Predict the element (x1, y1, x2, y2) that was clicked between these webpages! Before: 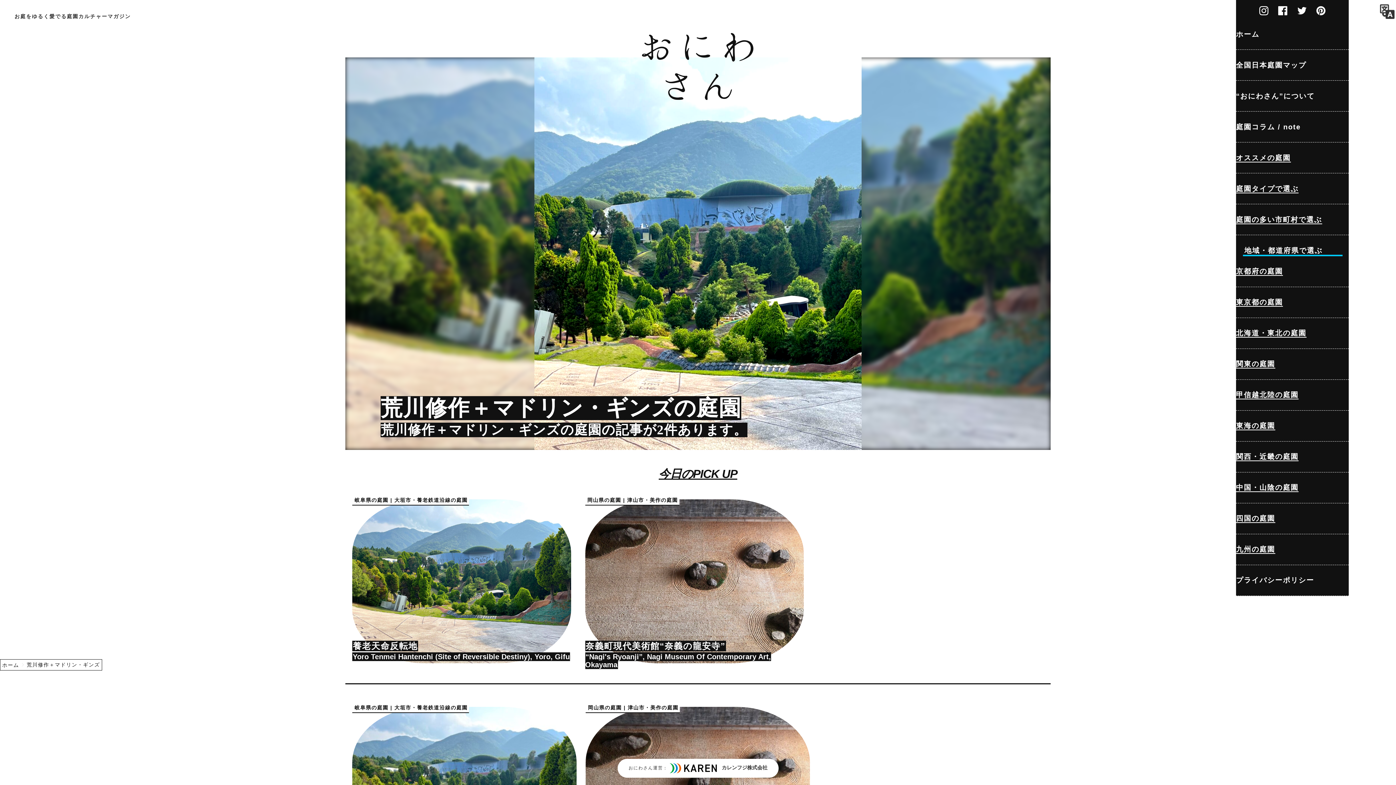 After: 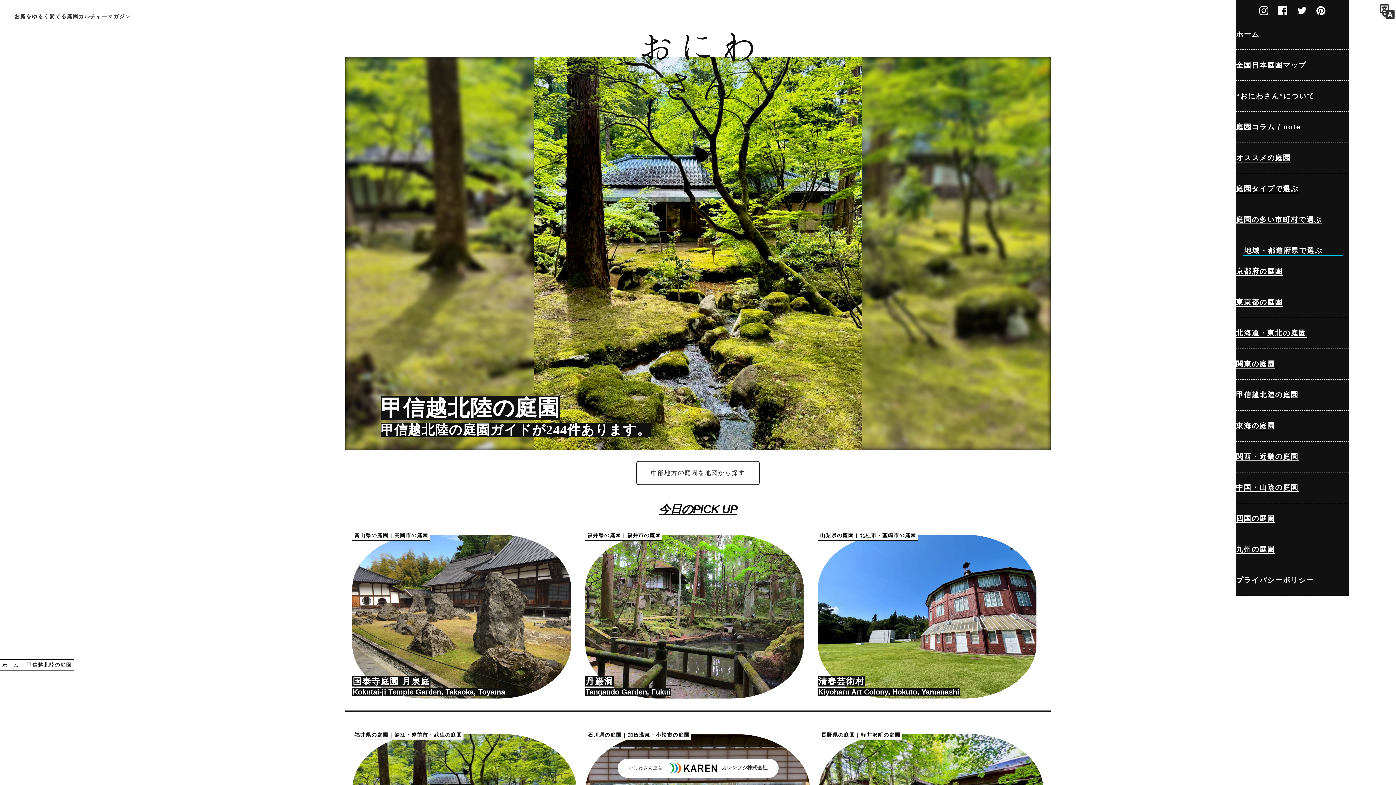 Action: bbox: (1236, 379, 1349, 410) label: 甲信越北陸の庭園